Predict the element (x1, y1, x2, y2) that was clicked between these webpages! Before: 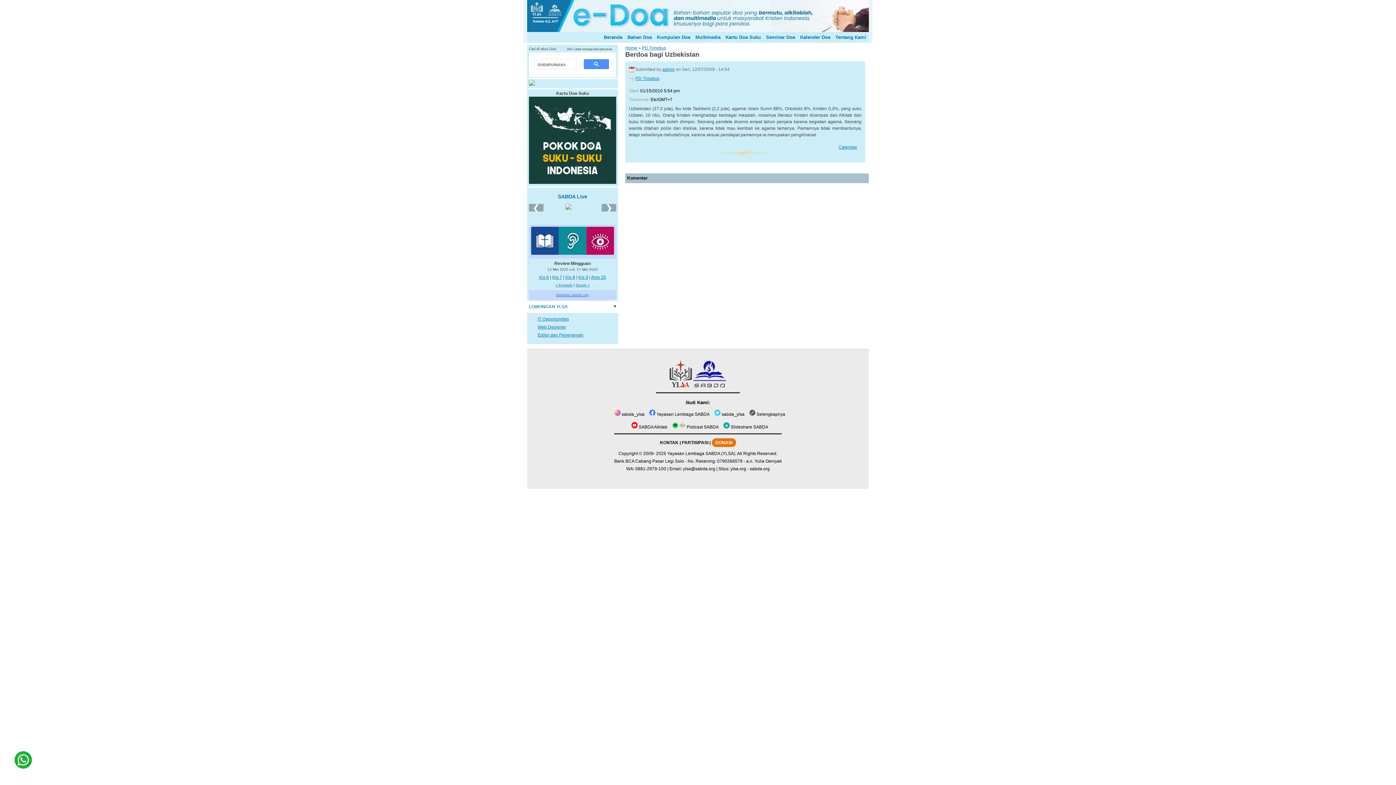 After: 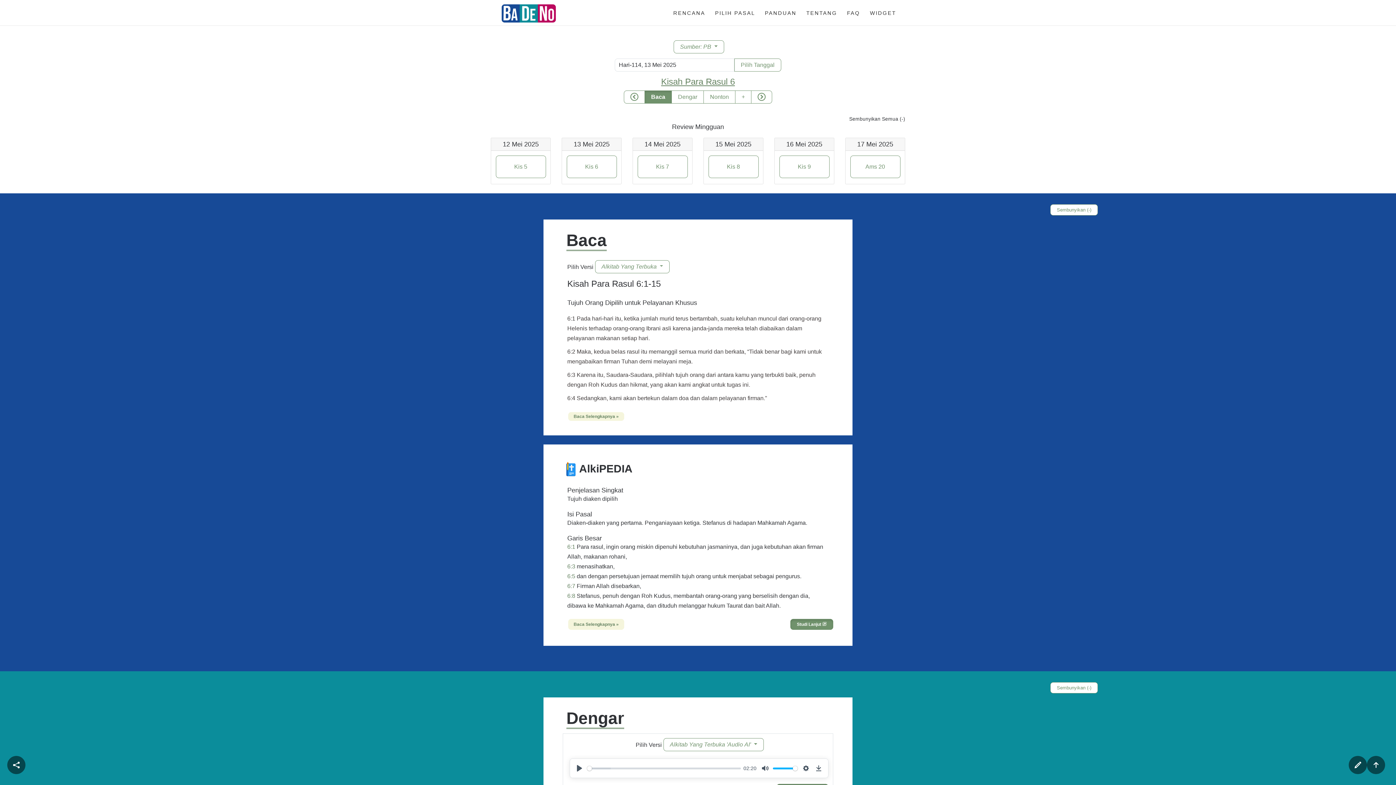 Action: bbox: (539, 274, 549, 279) label: Kis 6